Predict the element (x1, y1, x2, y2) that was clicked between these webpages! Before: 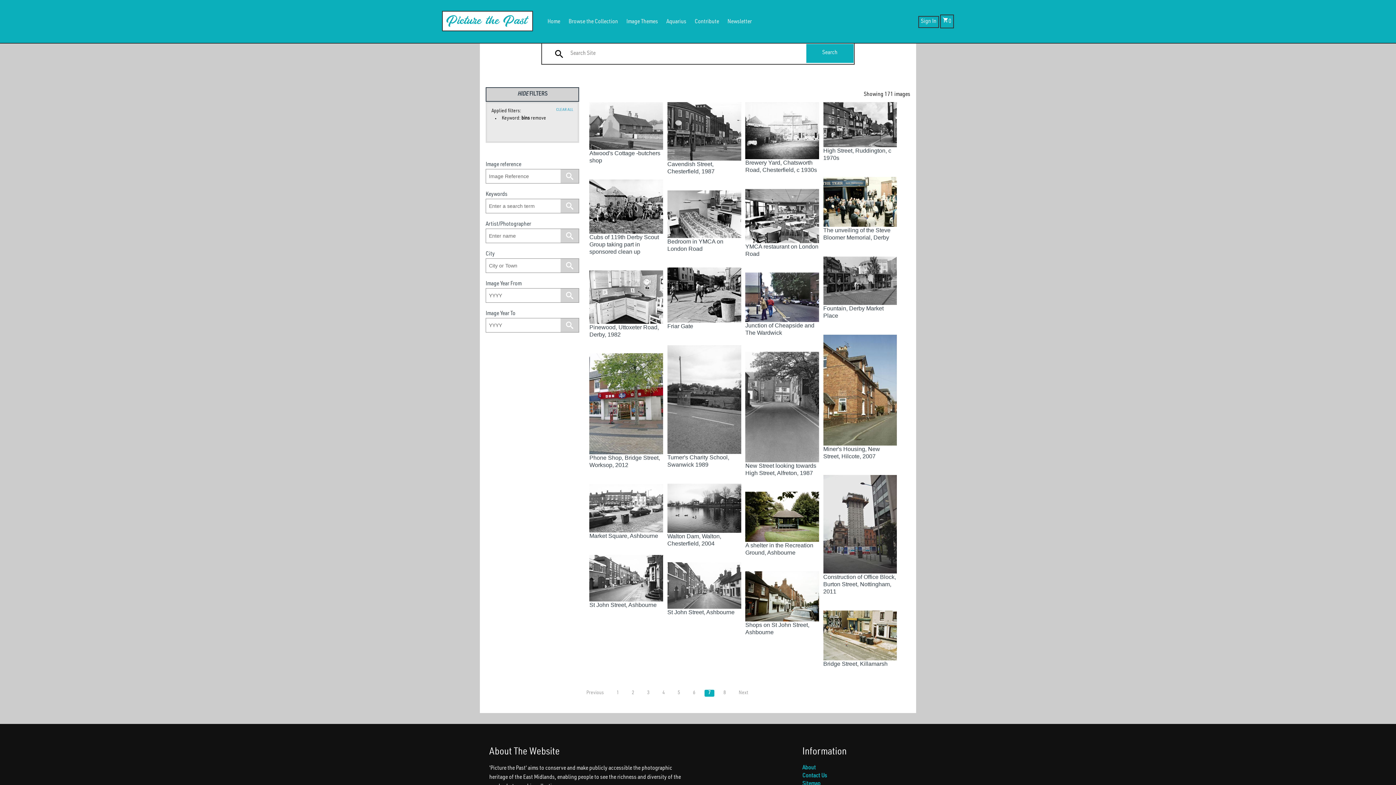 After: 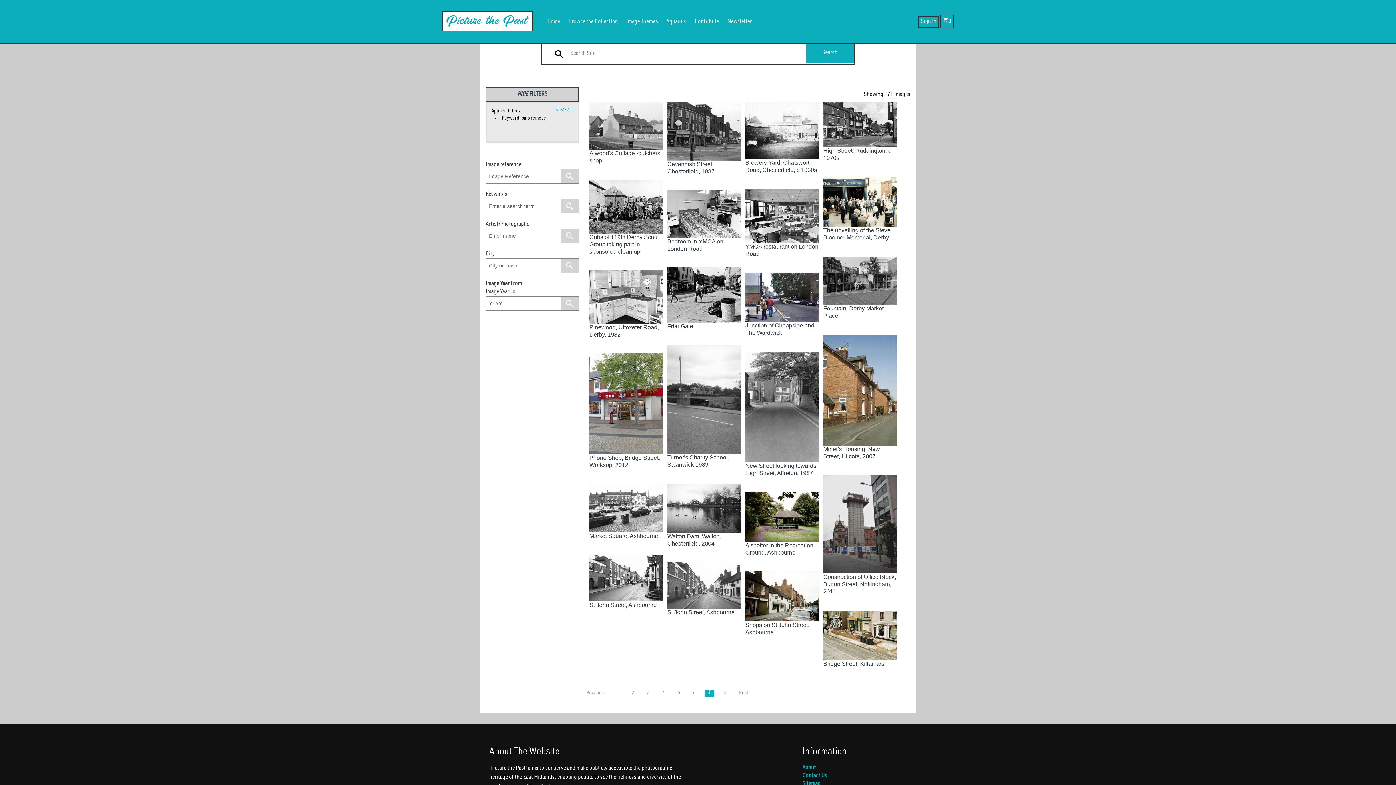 Action: bbox: (485, 281, 521, 287) label: Image Year From